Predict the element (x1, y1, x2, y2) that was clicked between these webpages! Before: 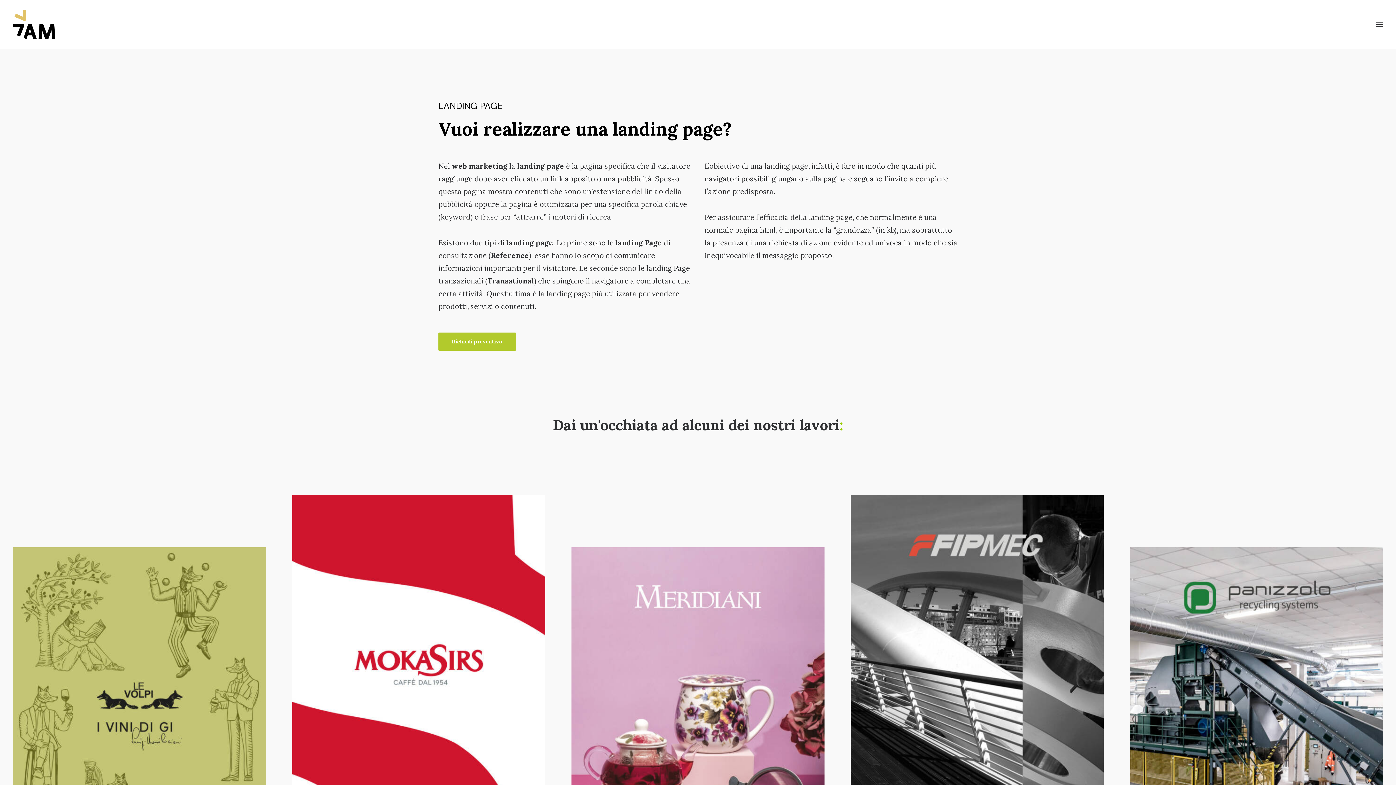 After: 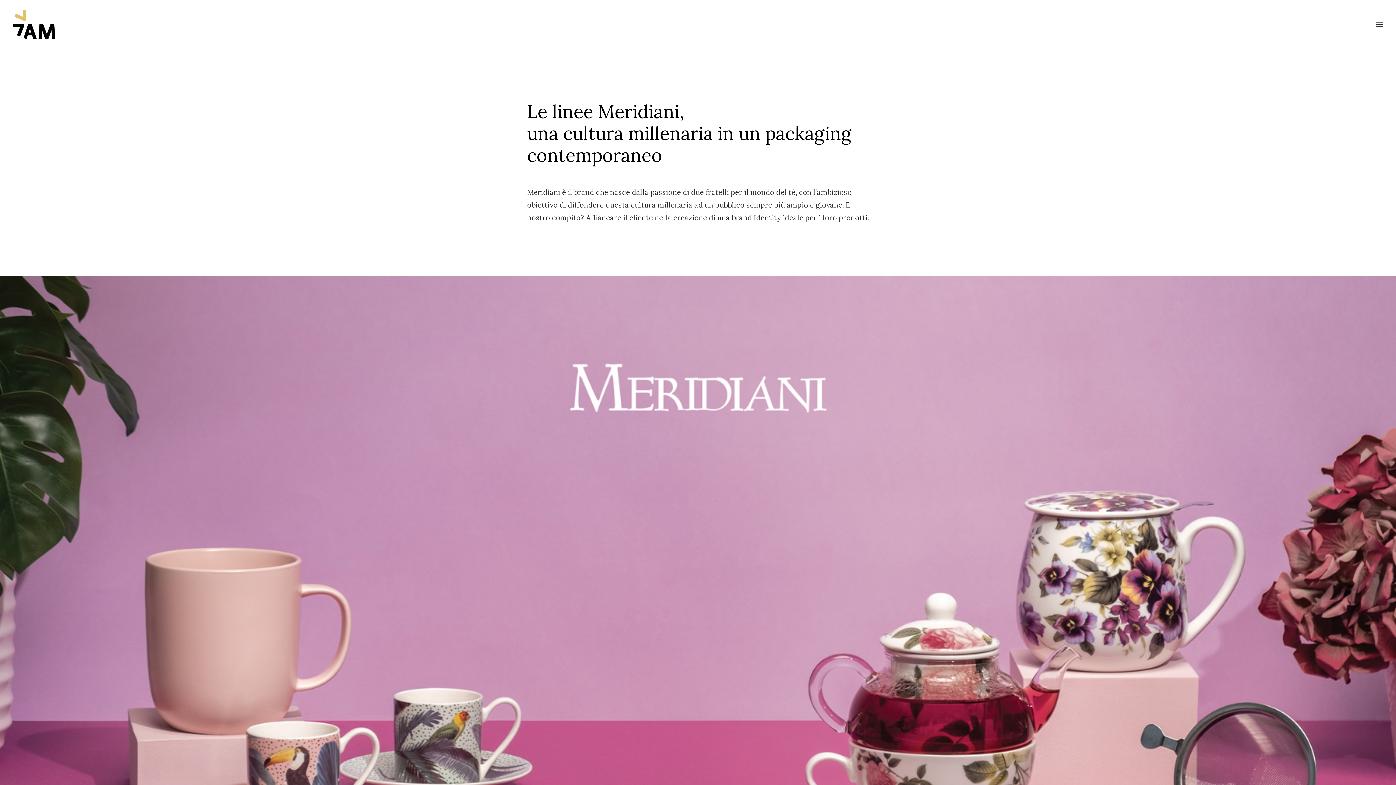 Action: bbox: (571, 547, 824, 886)